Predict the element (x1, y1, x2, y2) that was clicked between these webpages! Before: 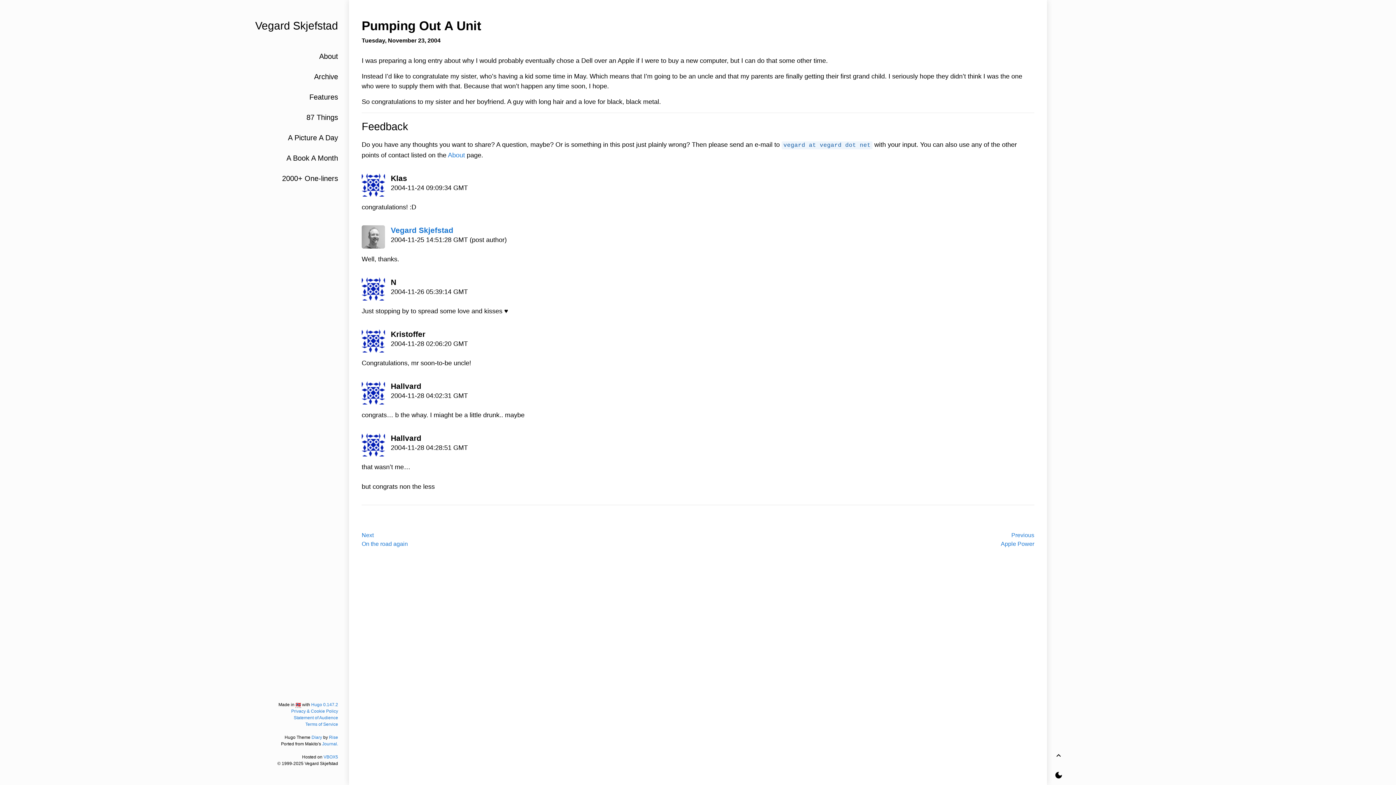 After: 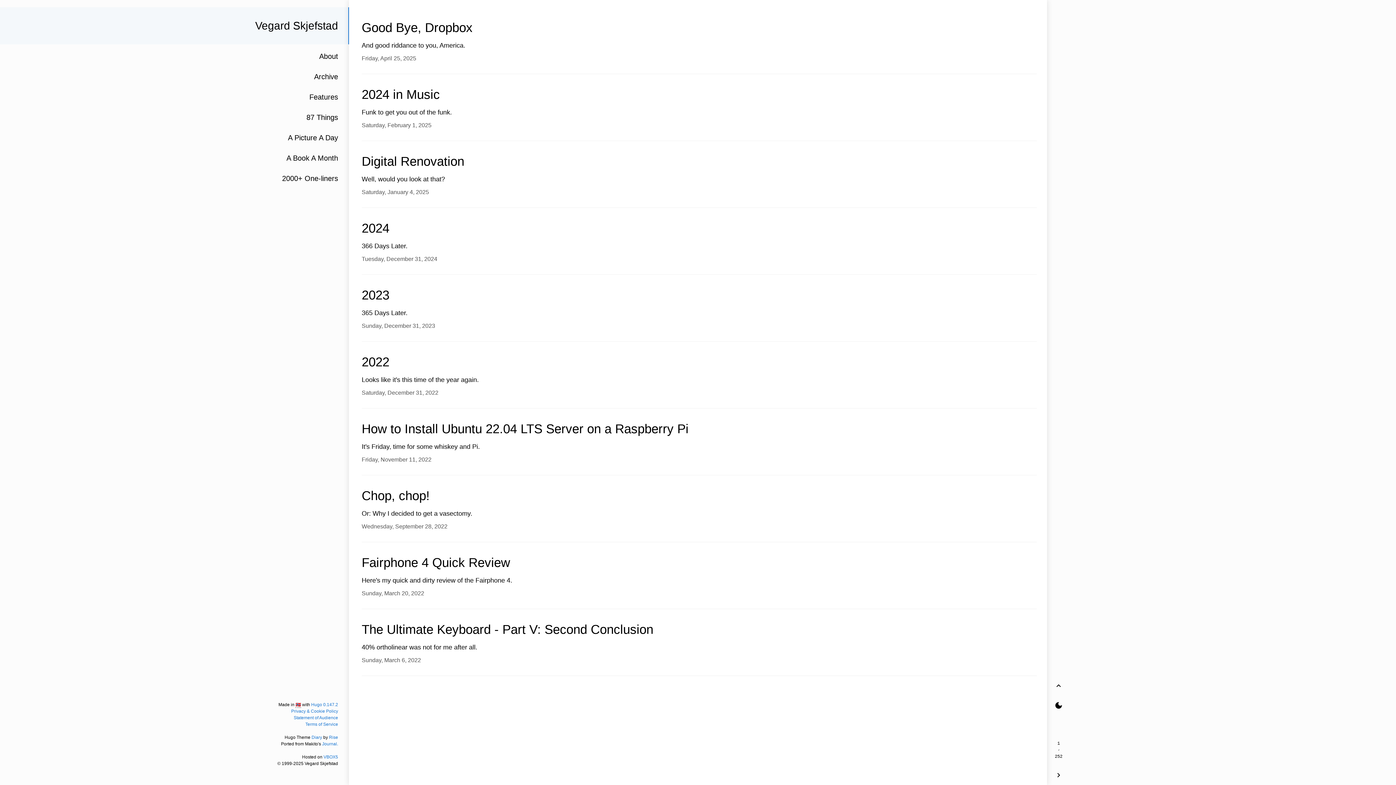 Action: label: Vegard Skjefstad bbox: (390, 226, 453, 234)